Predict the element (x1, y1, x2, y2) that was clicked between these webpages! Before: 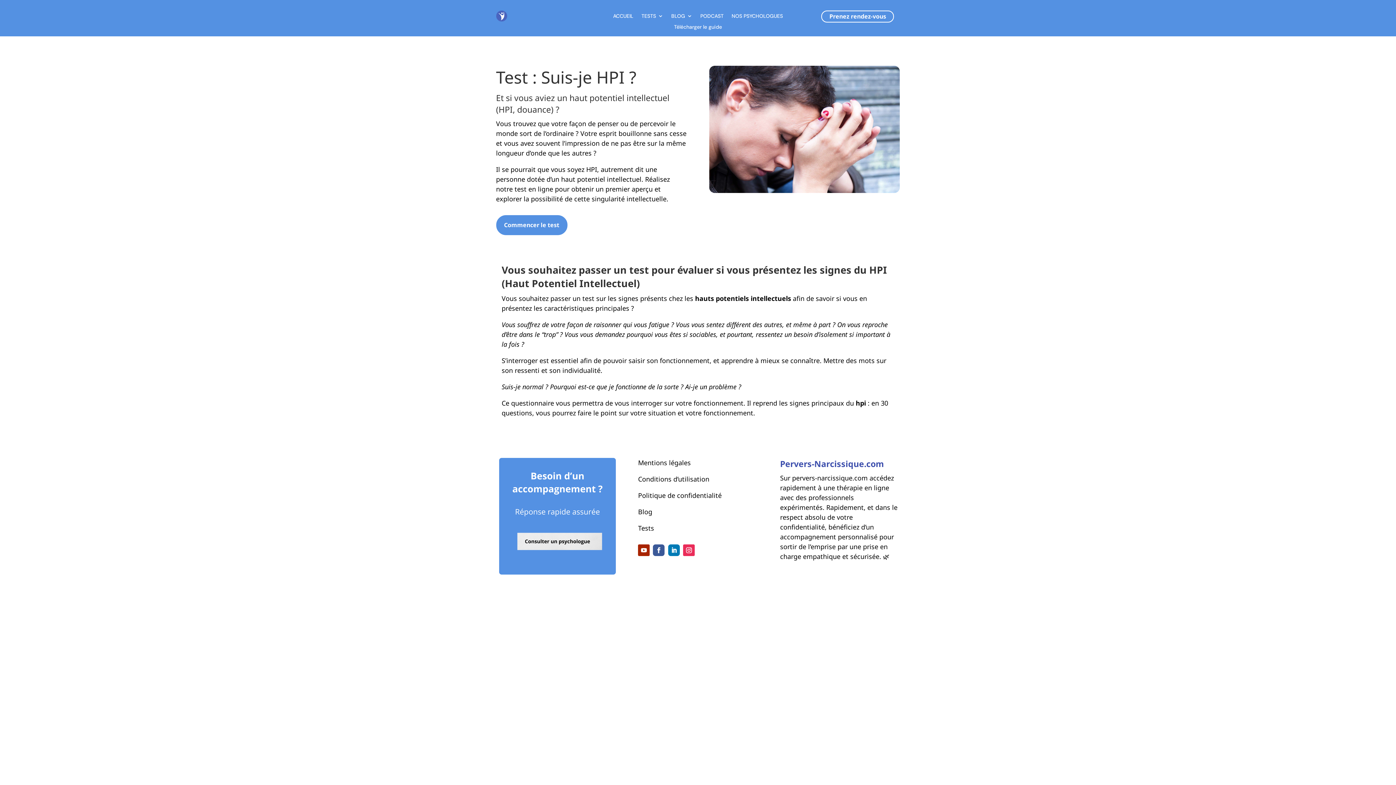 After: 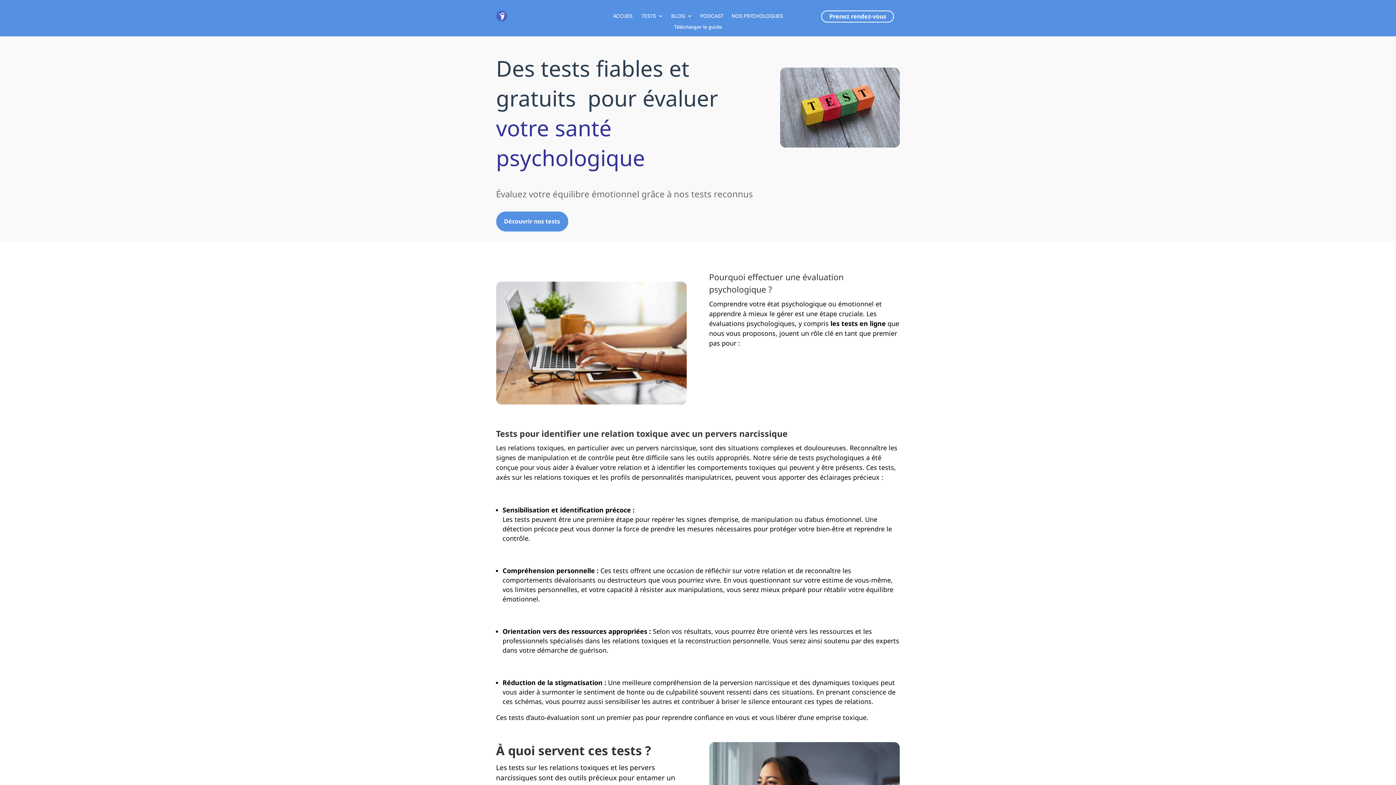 Action: label: TESTS bbox: (641, 13, 663, 21)